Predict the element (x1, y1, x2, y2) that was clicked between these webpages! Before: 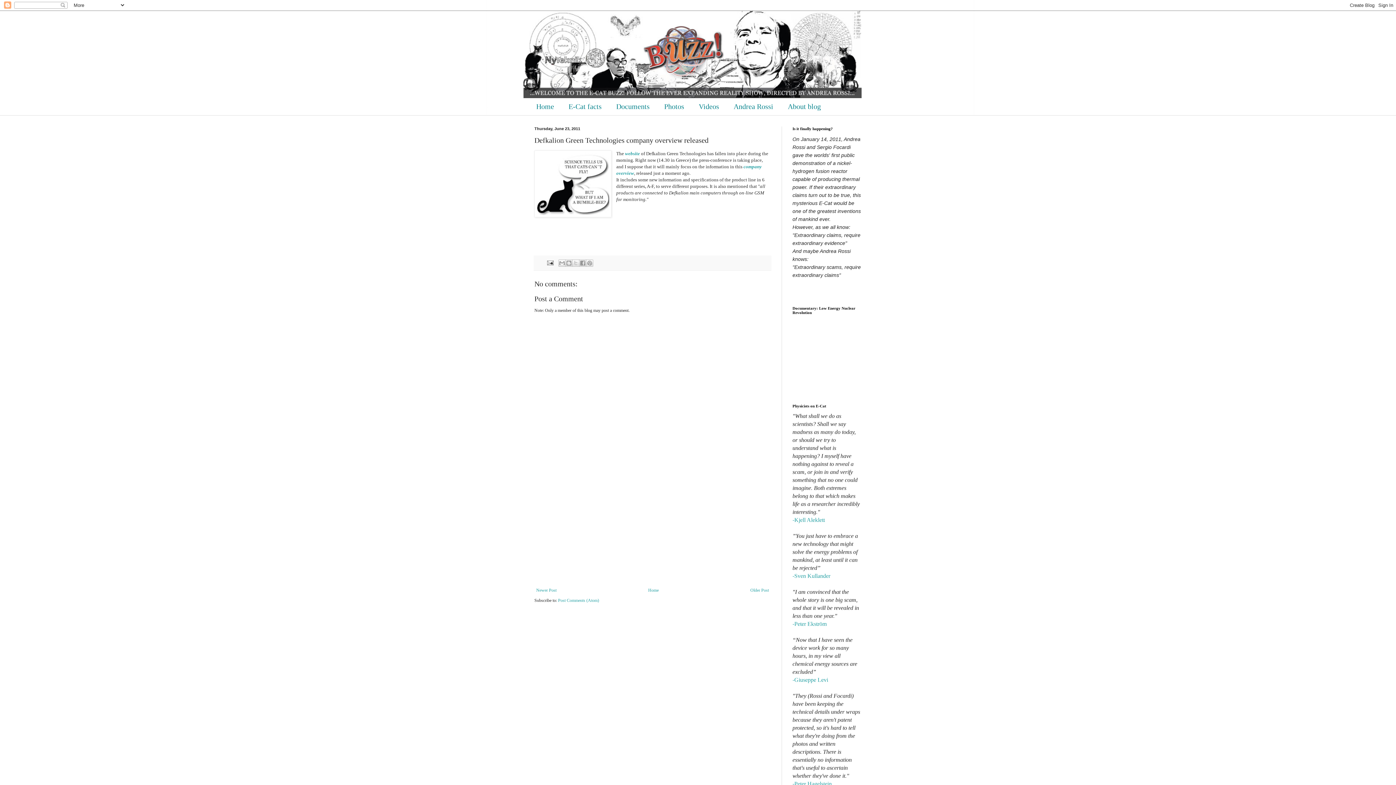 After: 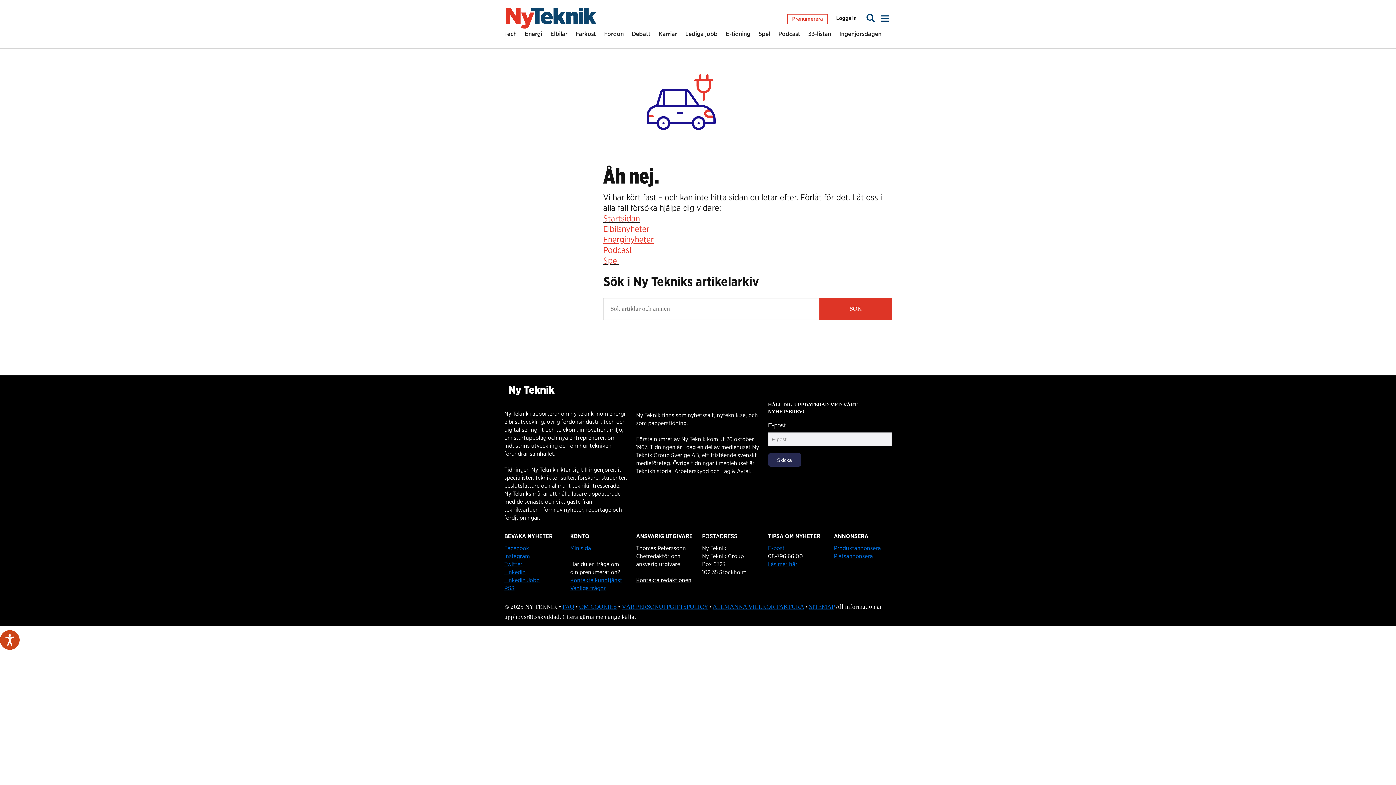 Action: bbox: (792, 677, 828, 683) label: -Giuseppe Levi